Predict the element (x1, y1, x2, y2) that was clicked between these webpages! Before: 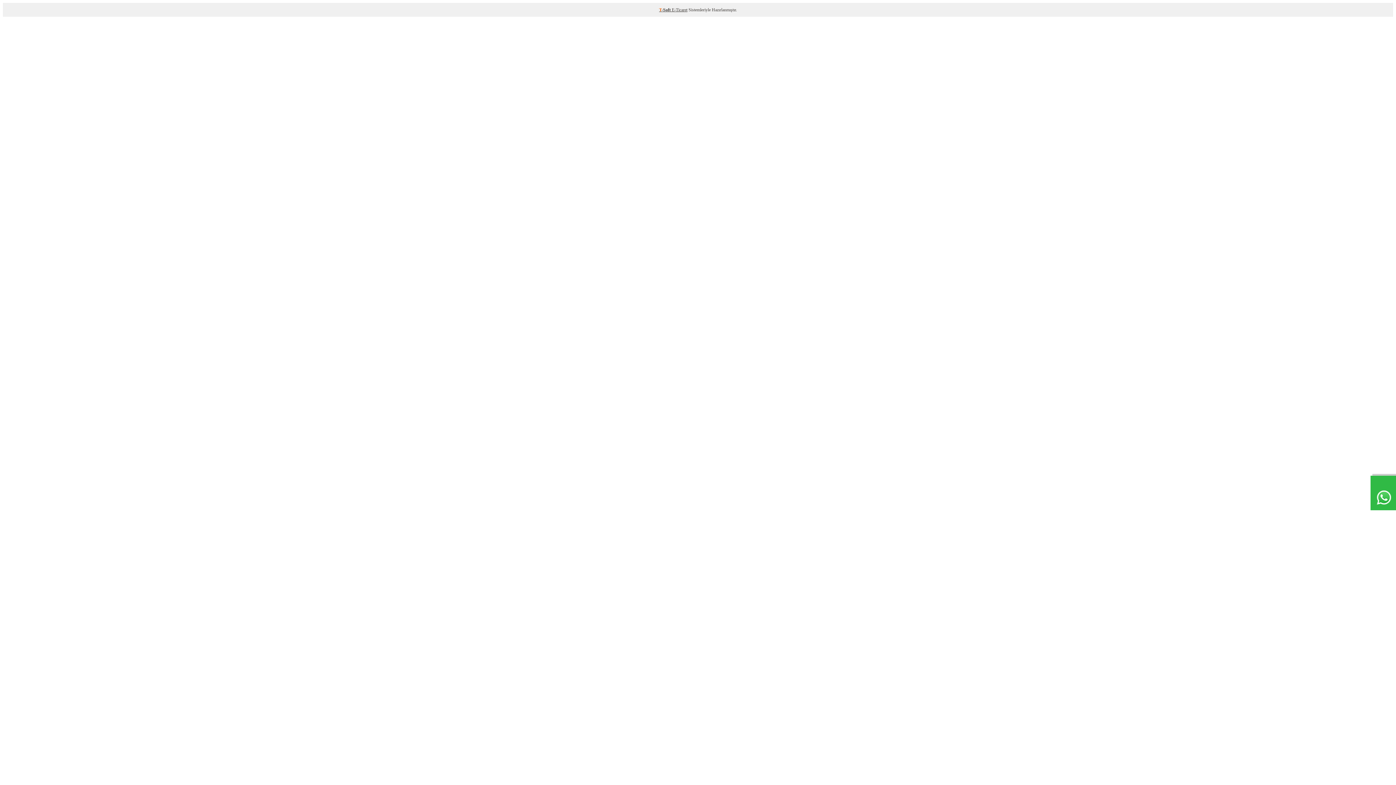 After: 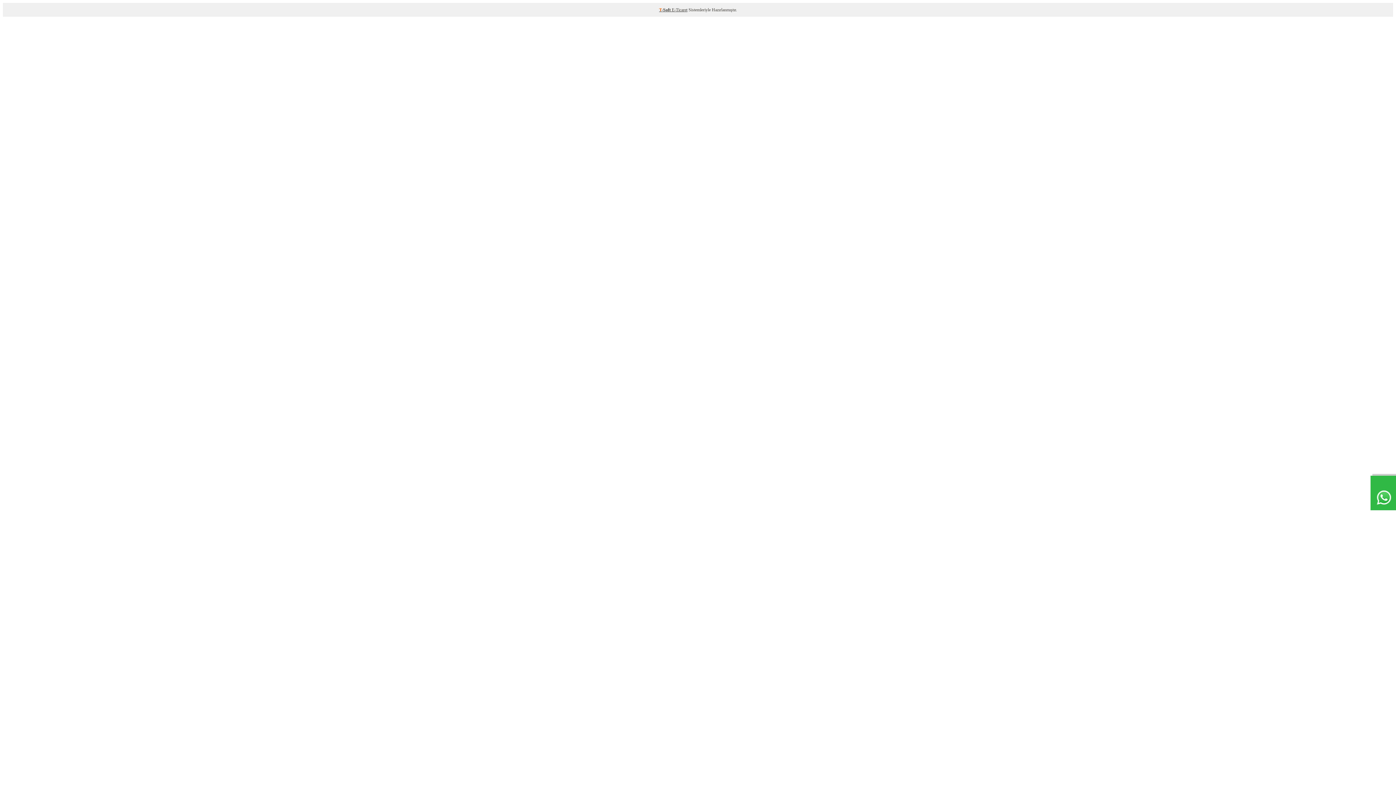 Action: bbox: (659, 7, 672, 12) label: T-Soft 